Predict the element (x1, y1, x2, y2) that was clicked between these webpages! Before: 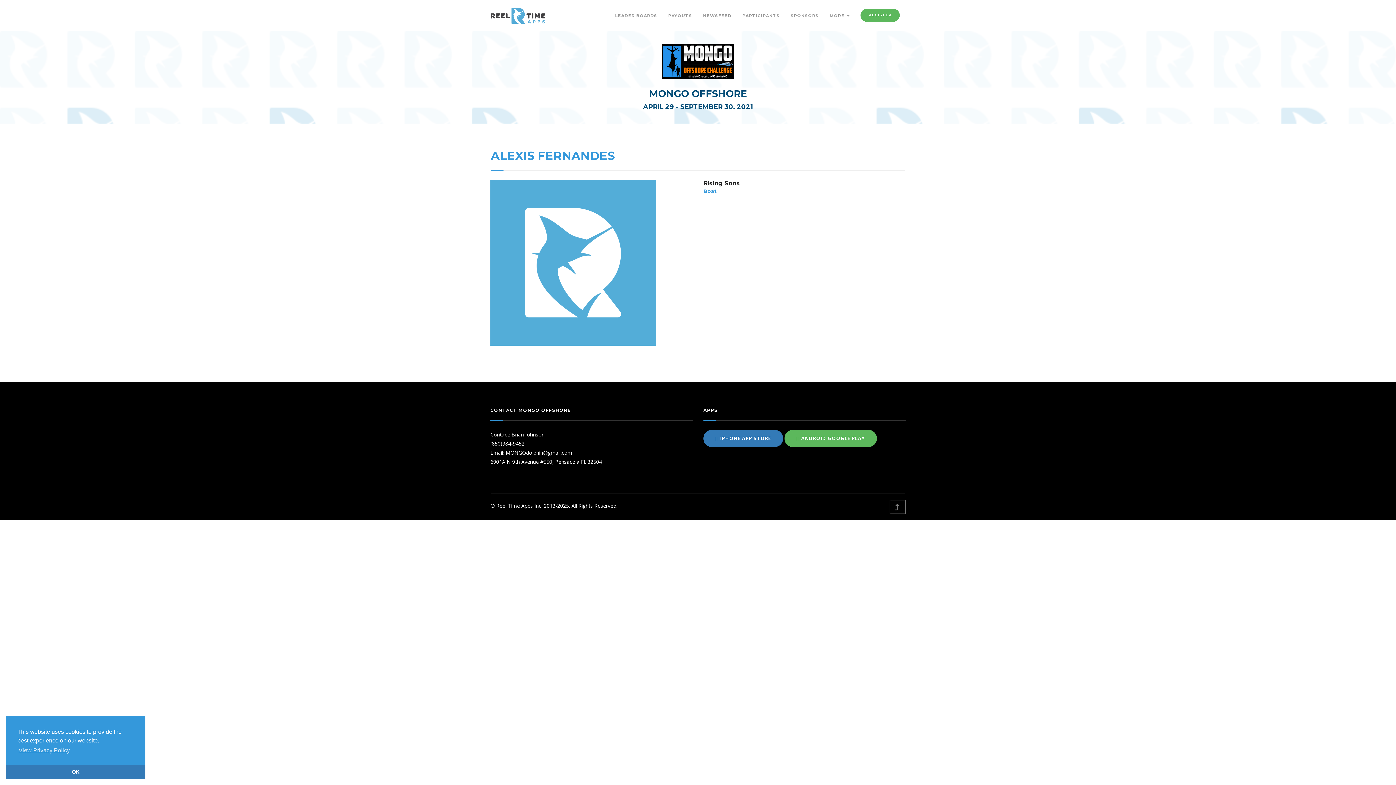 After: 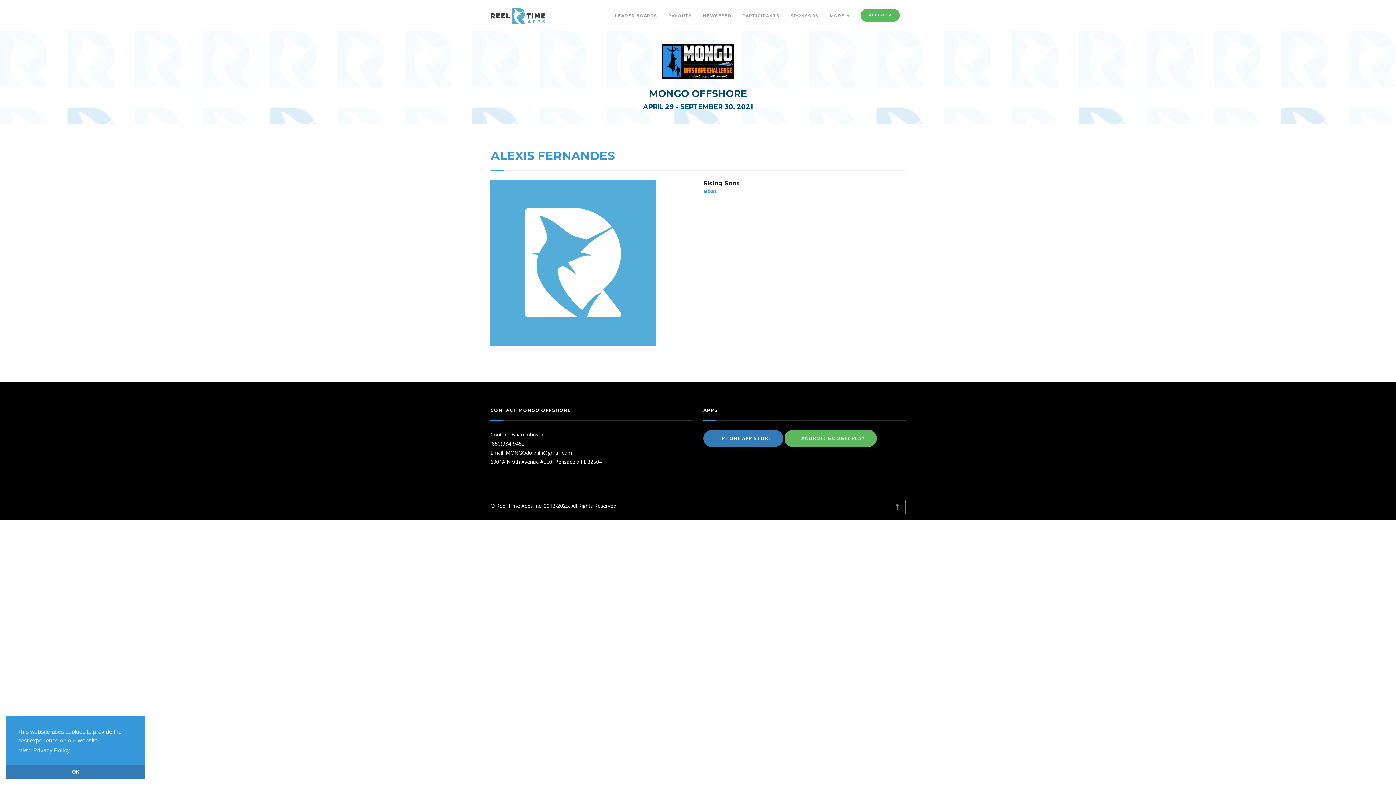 Action: bbox: (17, 745, 71, 756) label: learn more about cookies